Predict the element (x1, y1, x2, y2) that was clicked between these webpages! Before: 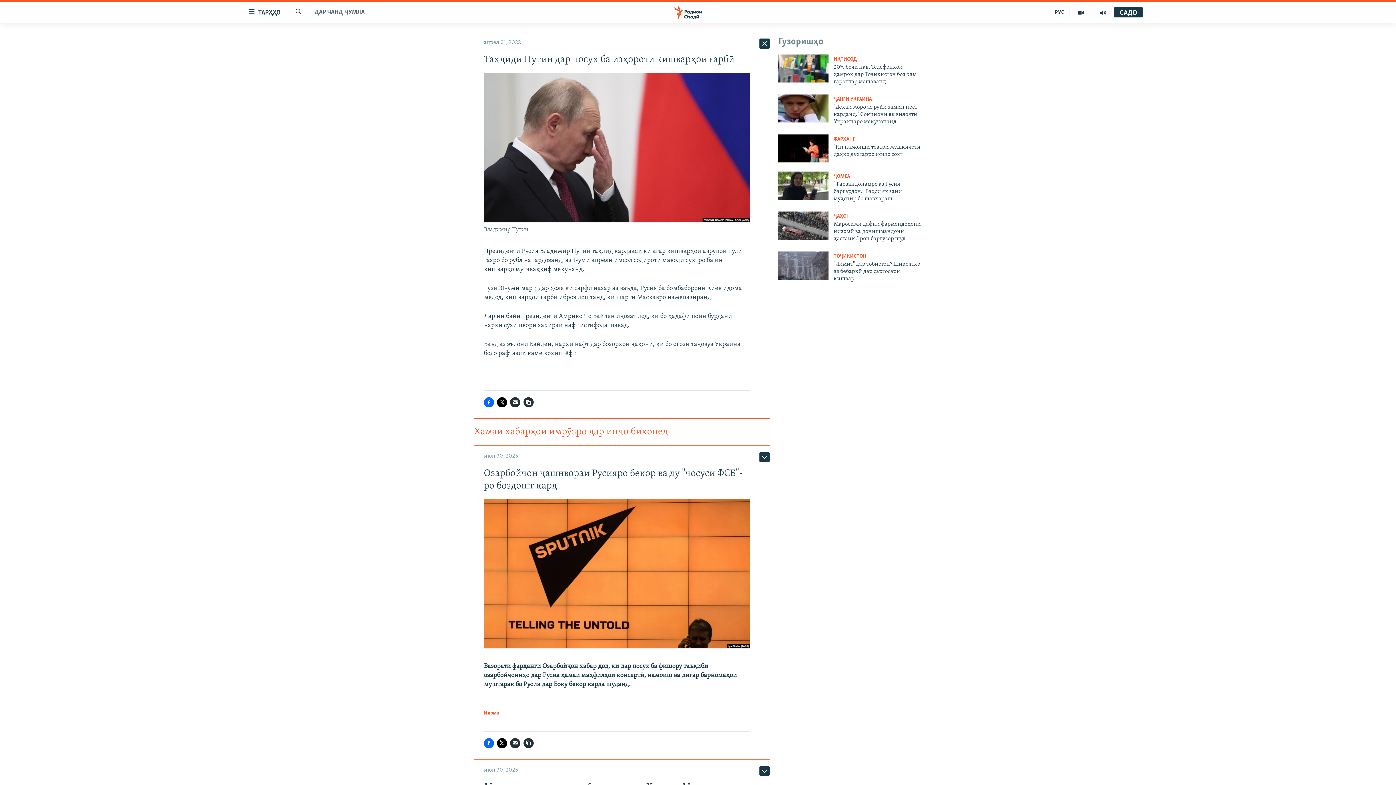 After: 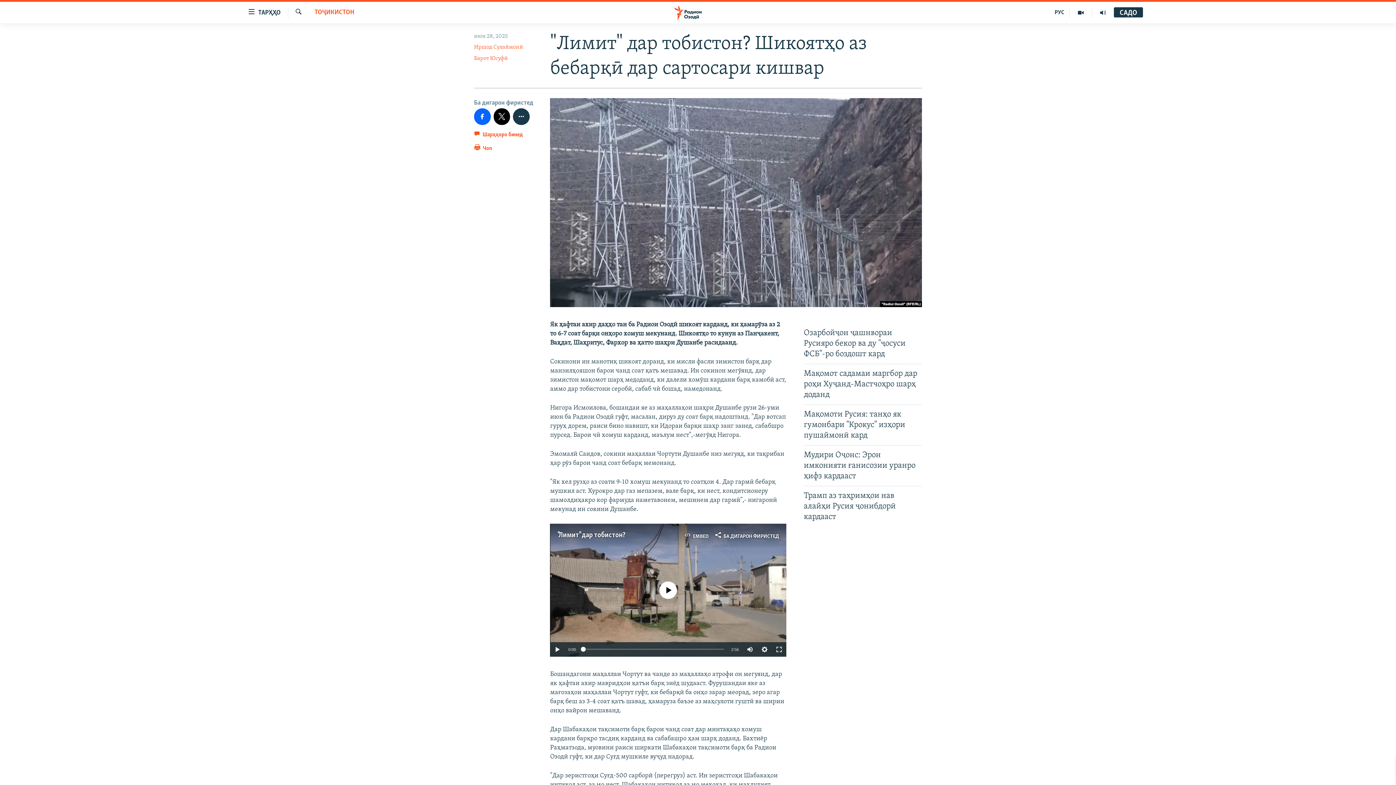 Action: bbox: (833, 260, 922, 286) label: "Лимит" дар тобистон? Шикоятҳо аз бебарқӣ дар сартосари кишвар